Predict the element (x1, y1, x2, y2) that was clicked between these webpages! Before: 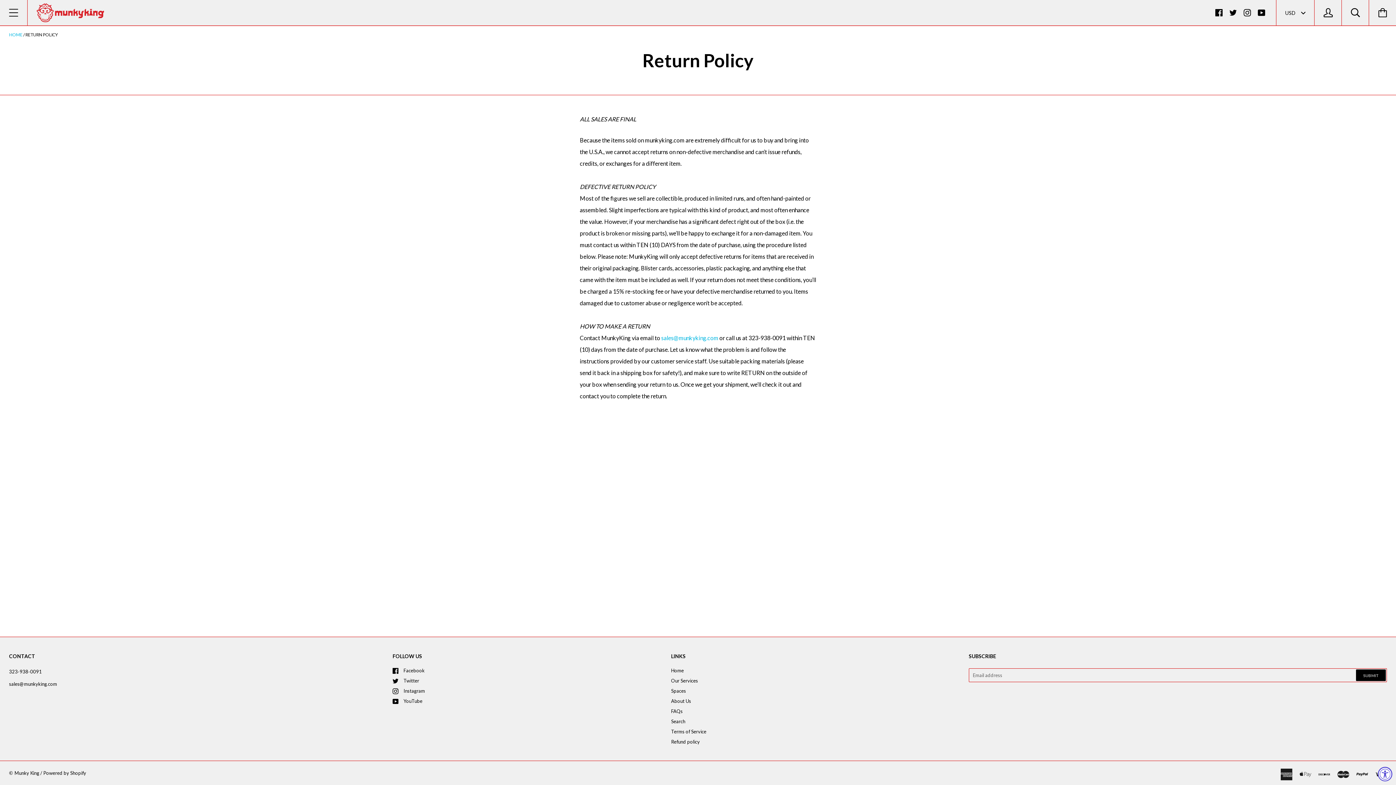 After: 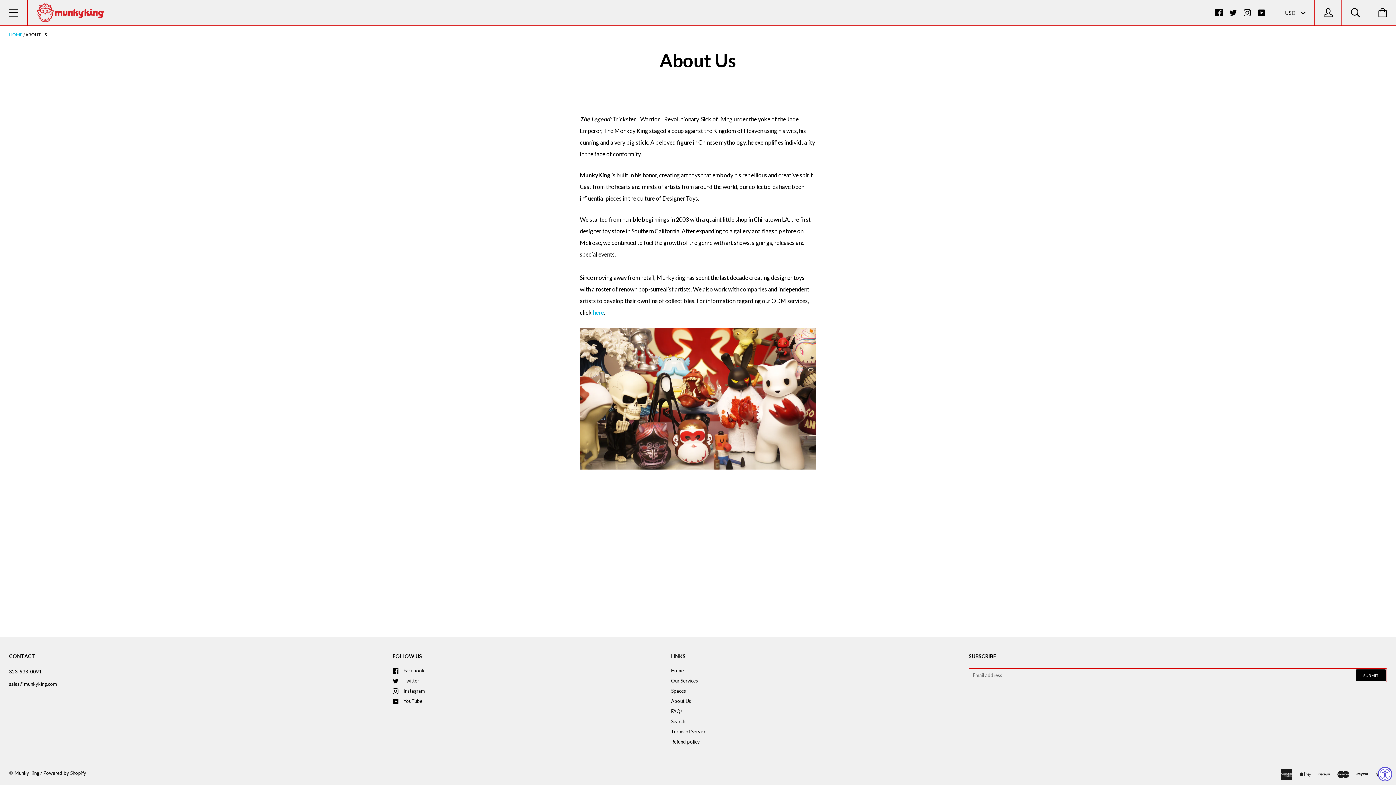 Action: bbox: (671, 698, 691, 704) label: About Us